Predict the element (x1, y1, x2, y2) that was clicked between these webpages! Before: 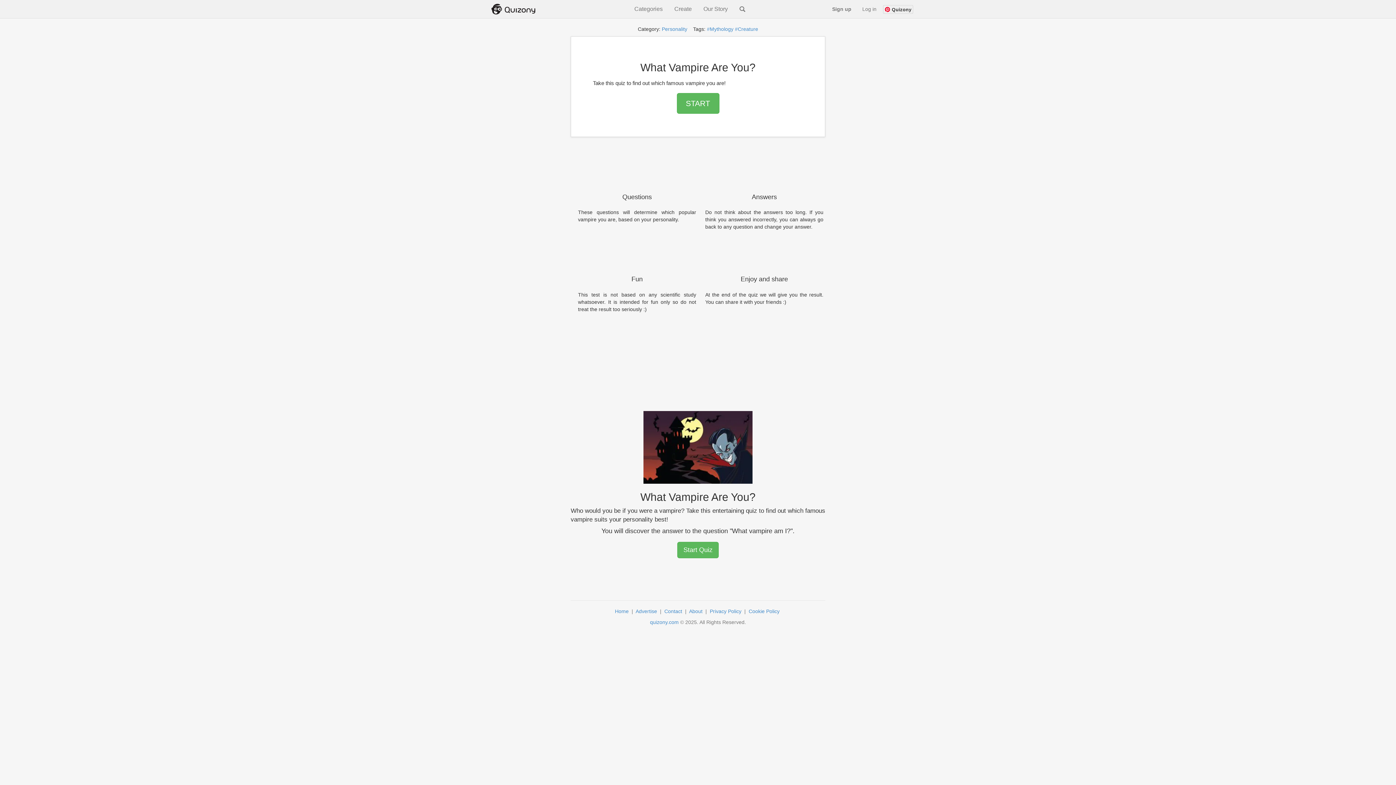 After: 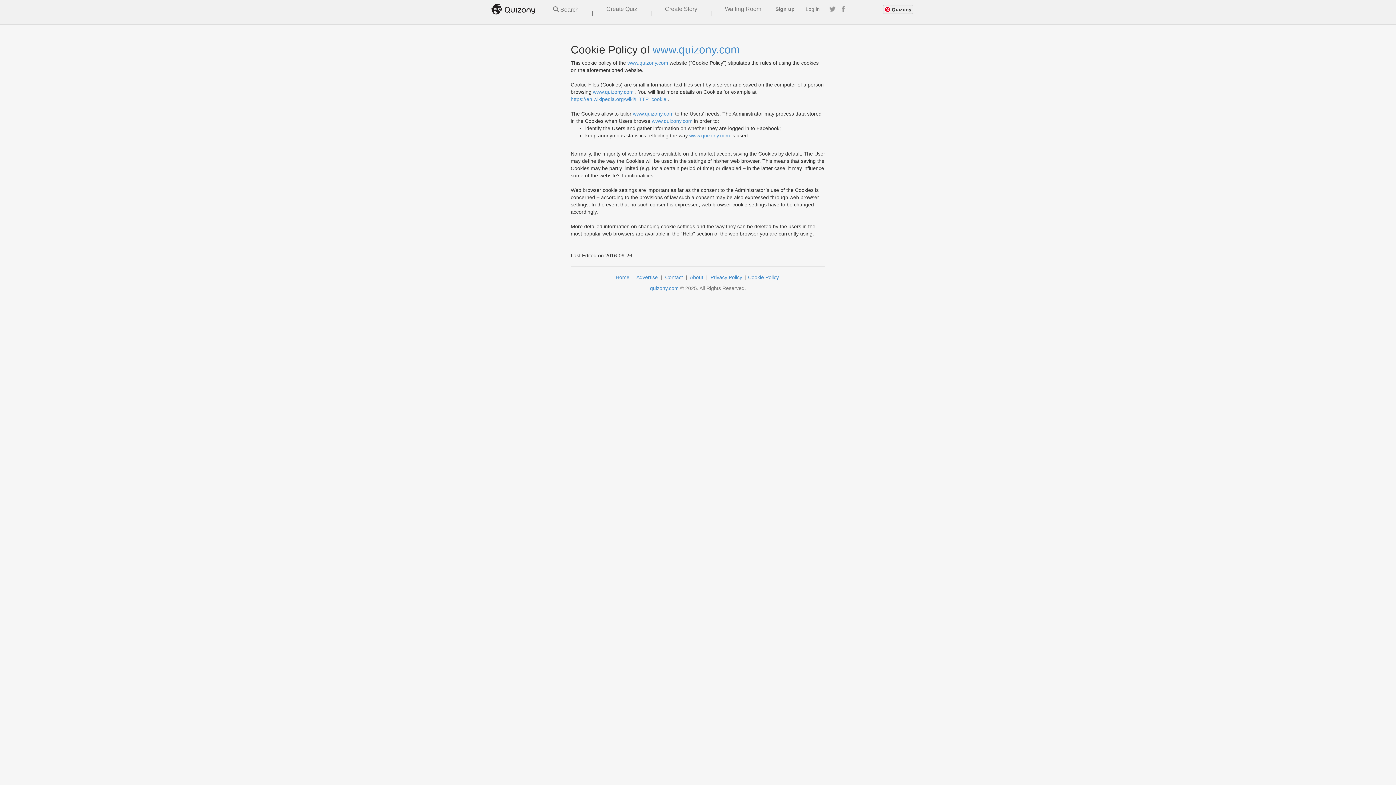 Action: bbox: (748, 608, 781, 614) label: Cookie Policy 